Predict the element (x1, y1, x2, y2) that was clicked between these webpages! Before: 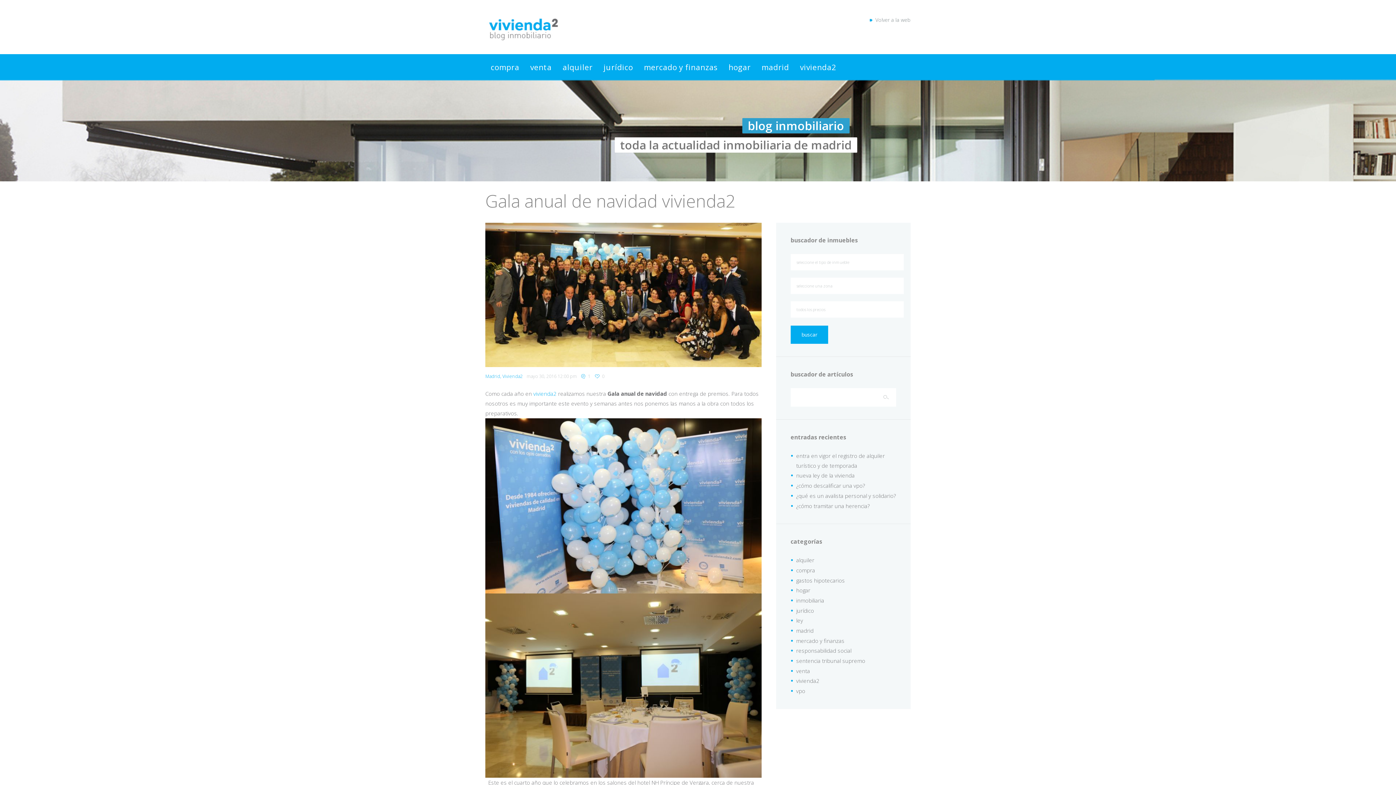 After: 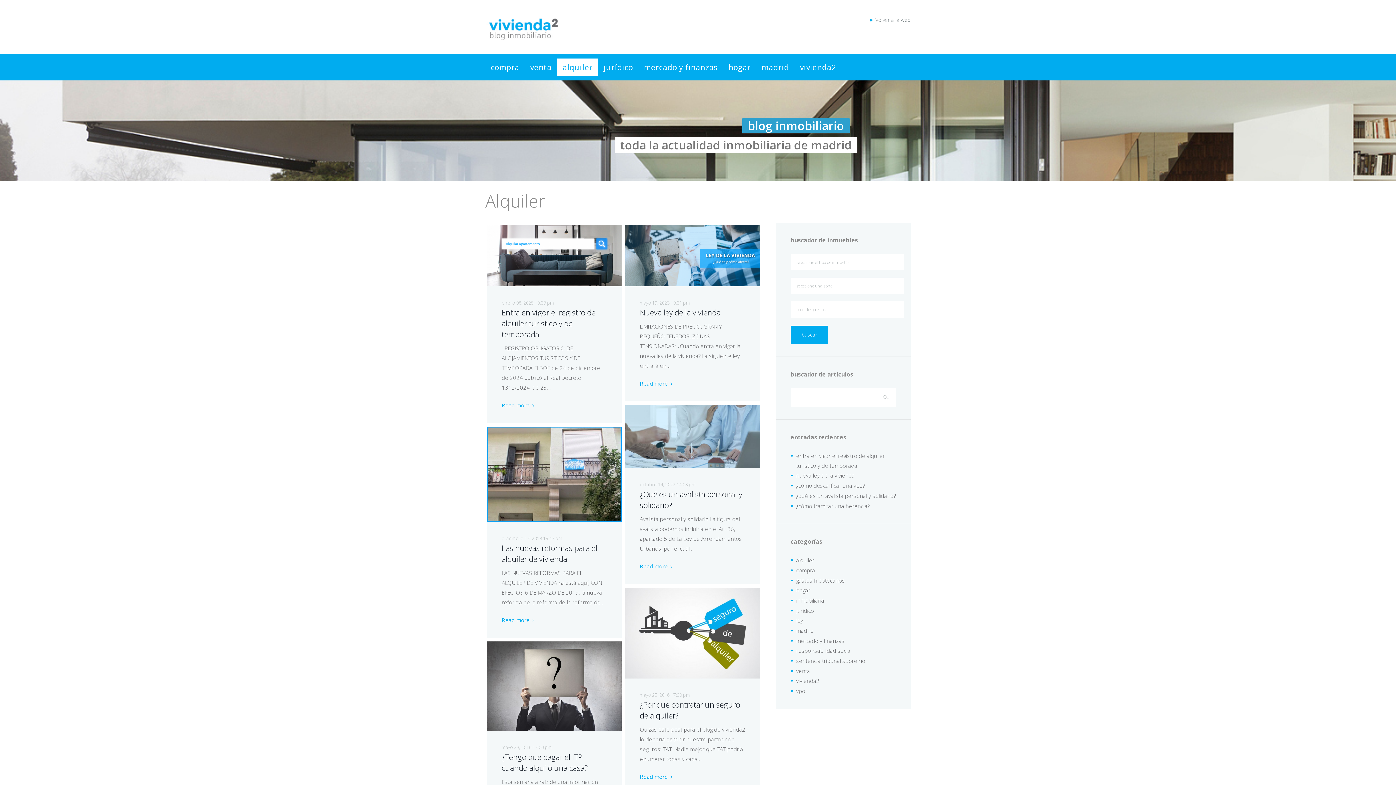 Action: label: alquiler bbox: (562, 63, 592, 71)